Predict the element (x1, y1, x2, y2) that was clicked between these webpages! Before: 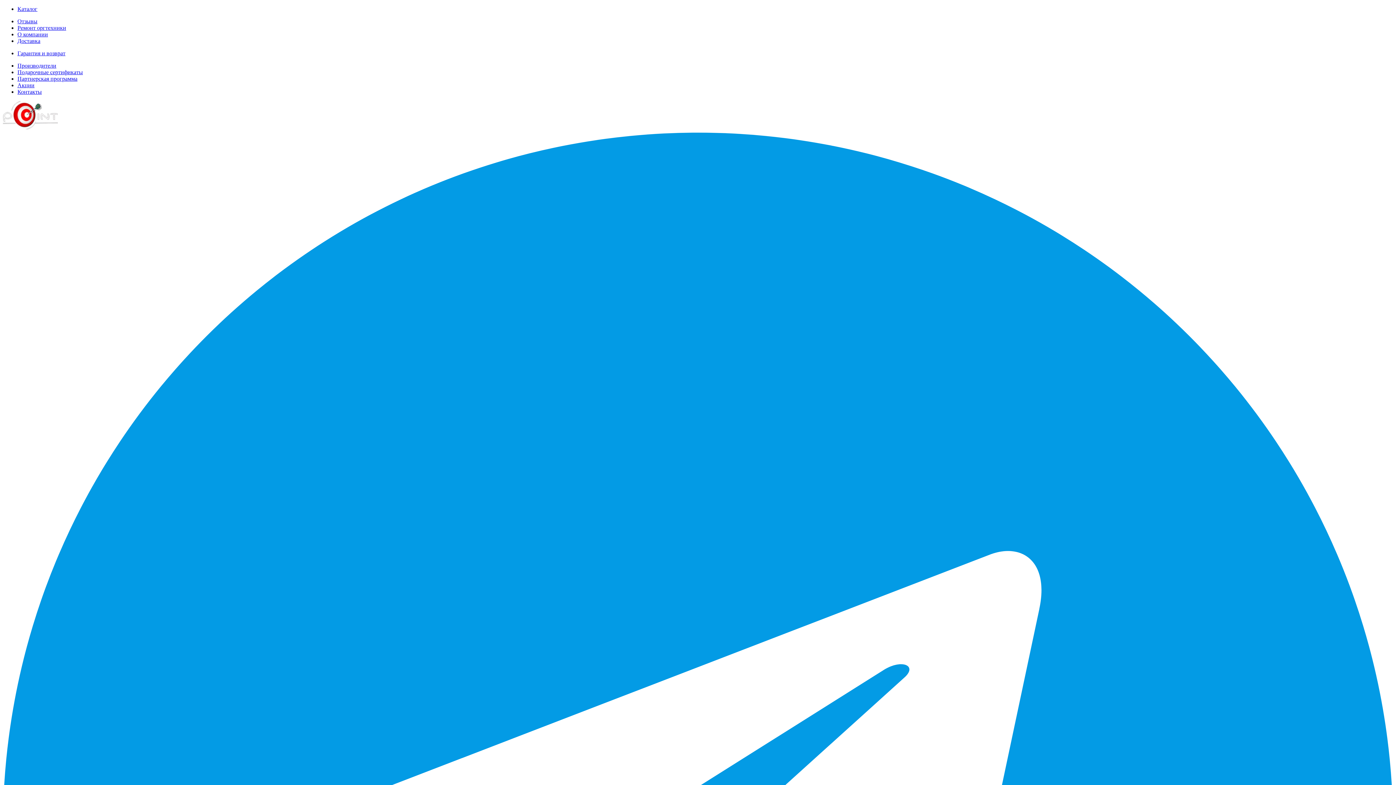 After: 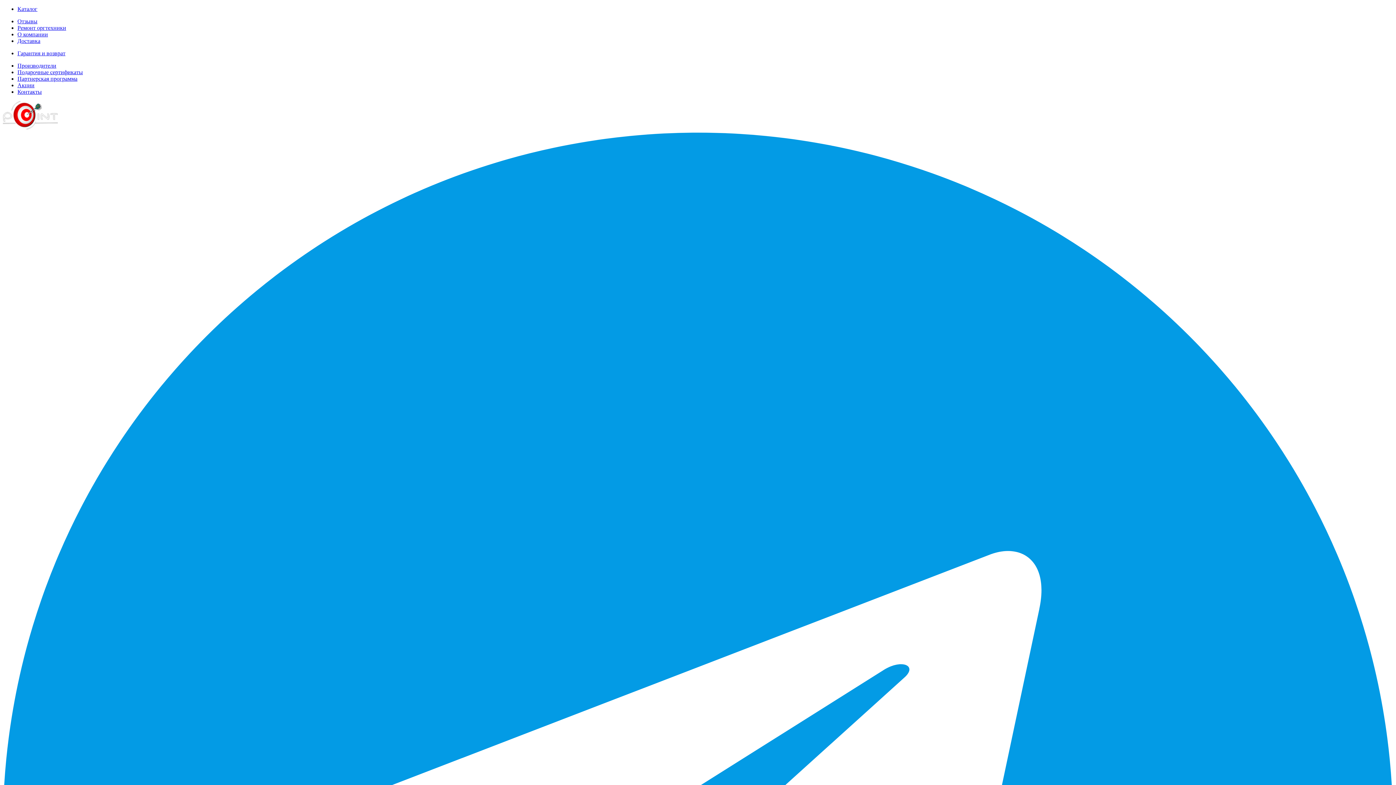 Action: bbox: (17, 31, 48, 37) label: О компании